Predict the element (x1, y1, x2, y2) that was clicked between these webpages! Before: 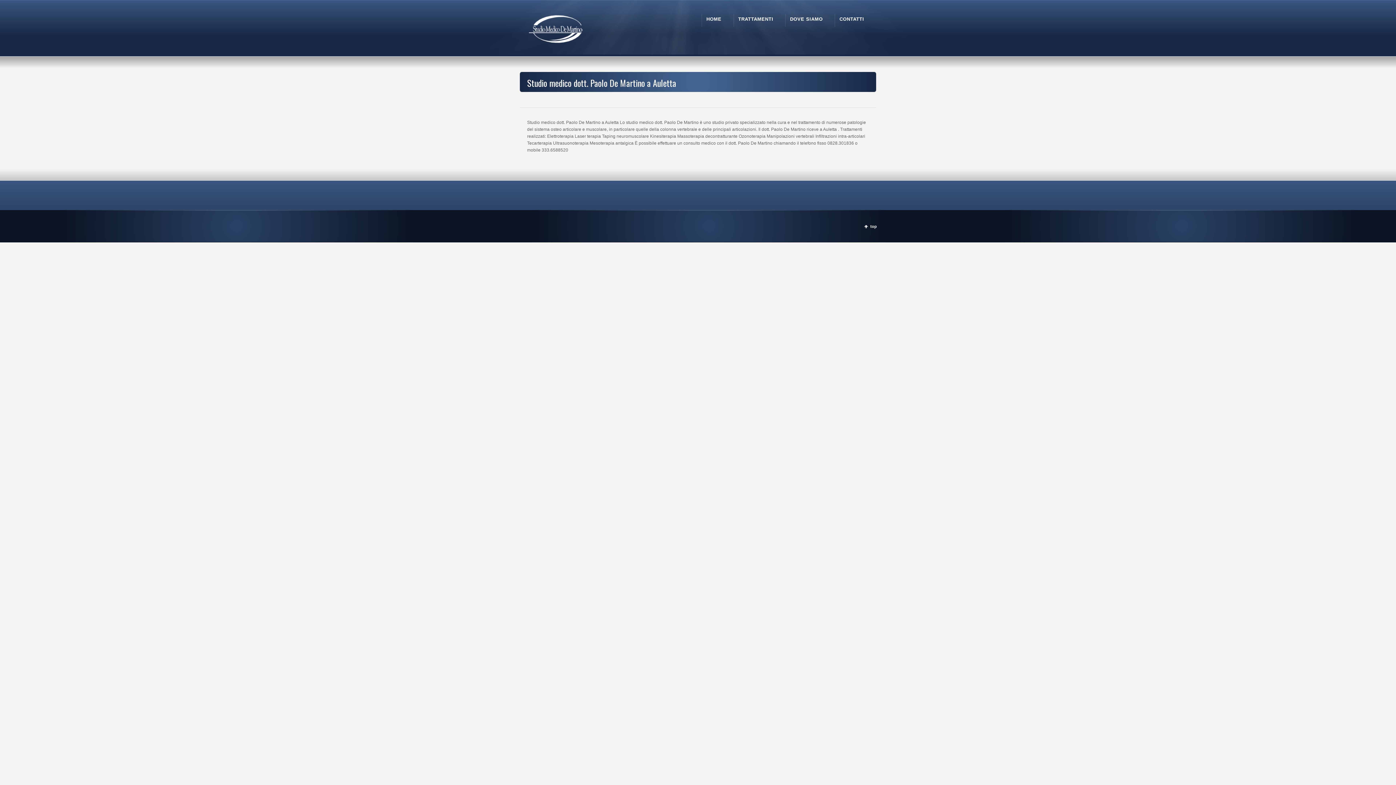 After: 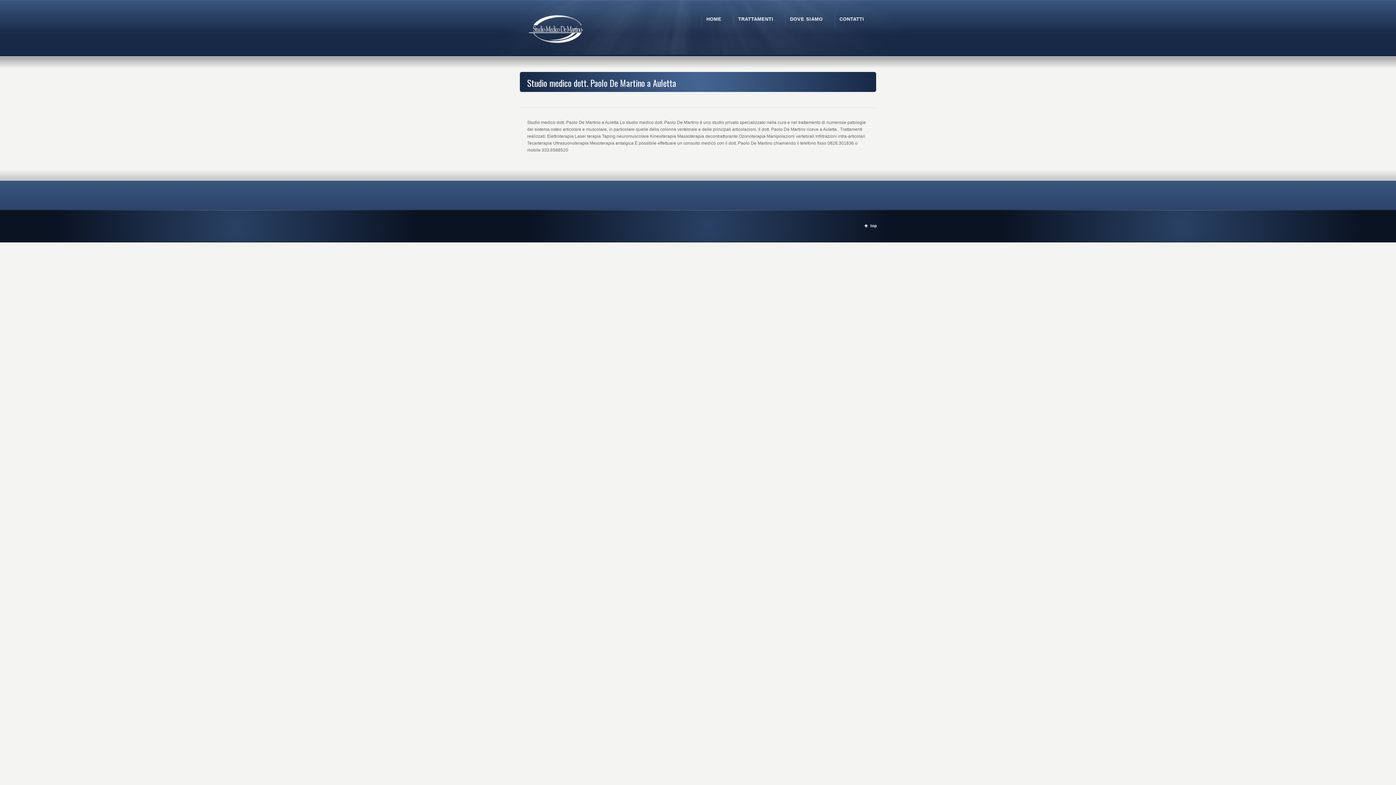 Action: bbox: (864, 222, 877, 230) label: top